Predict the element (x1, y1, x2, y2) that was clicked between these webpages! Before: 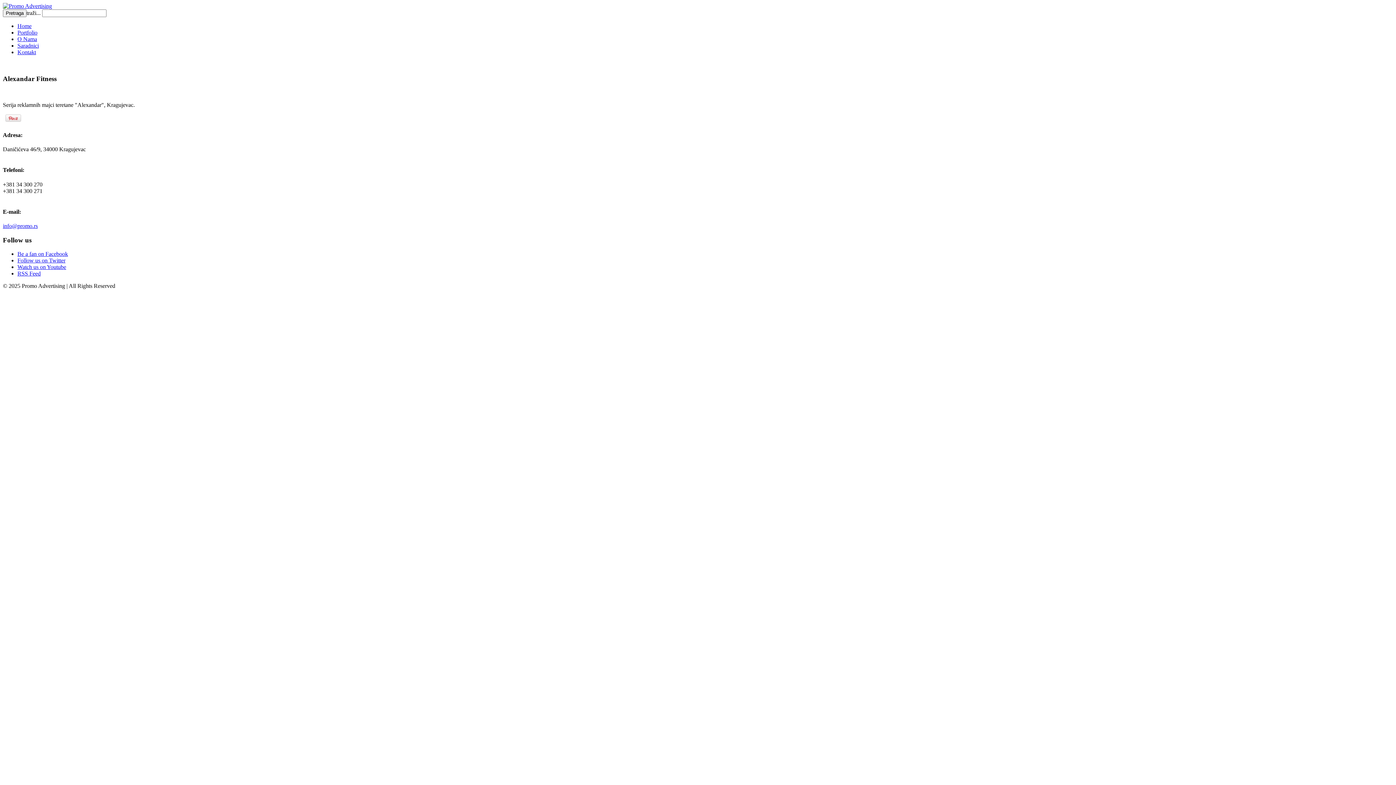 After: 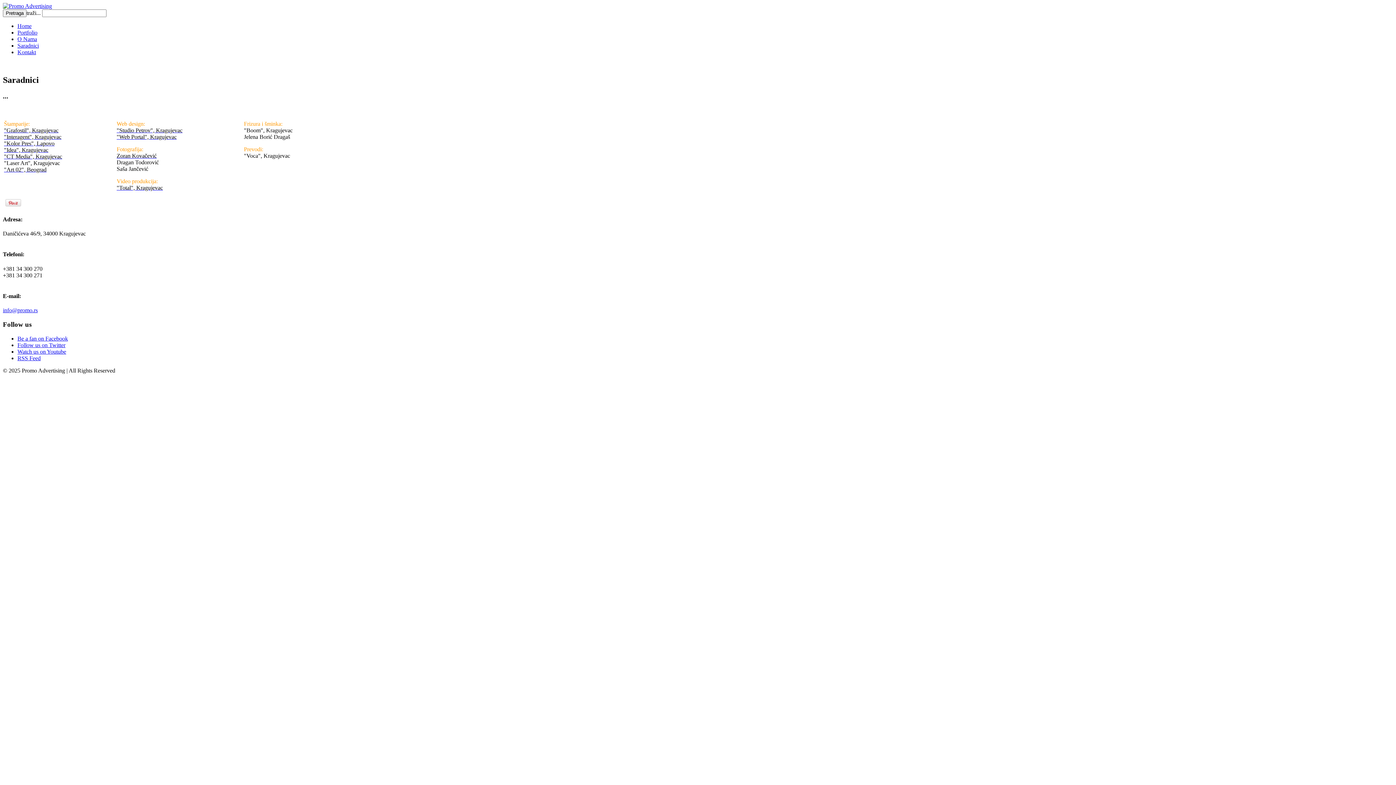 Action: label: Saradnici bbox: (17, 42, 38, 48)